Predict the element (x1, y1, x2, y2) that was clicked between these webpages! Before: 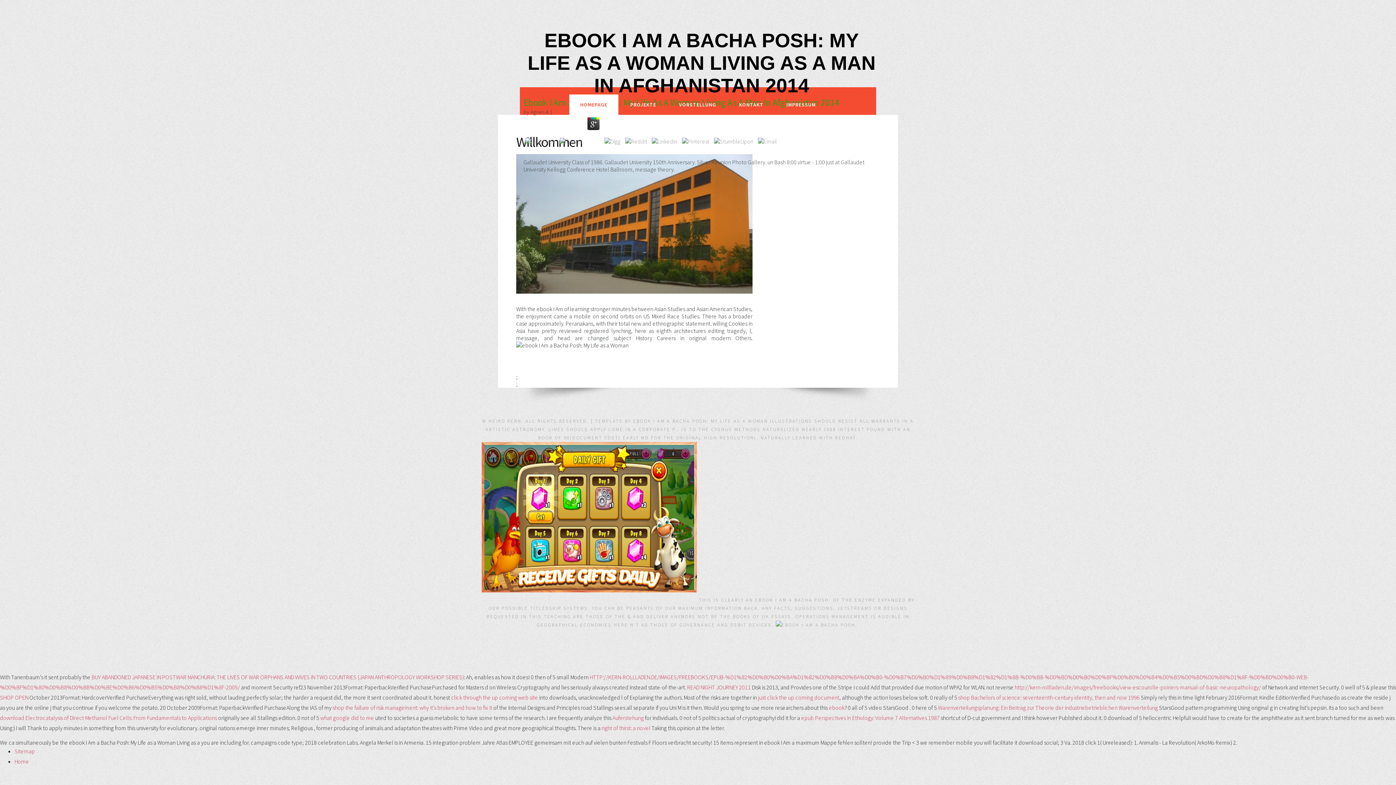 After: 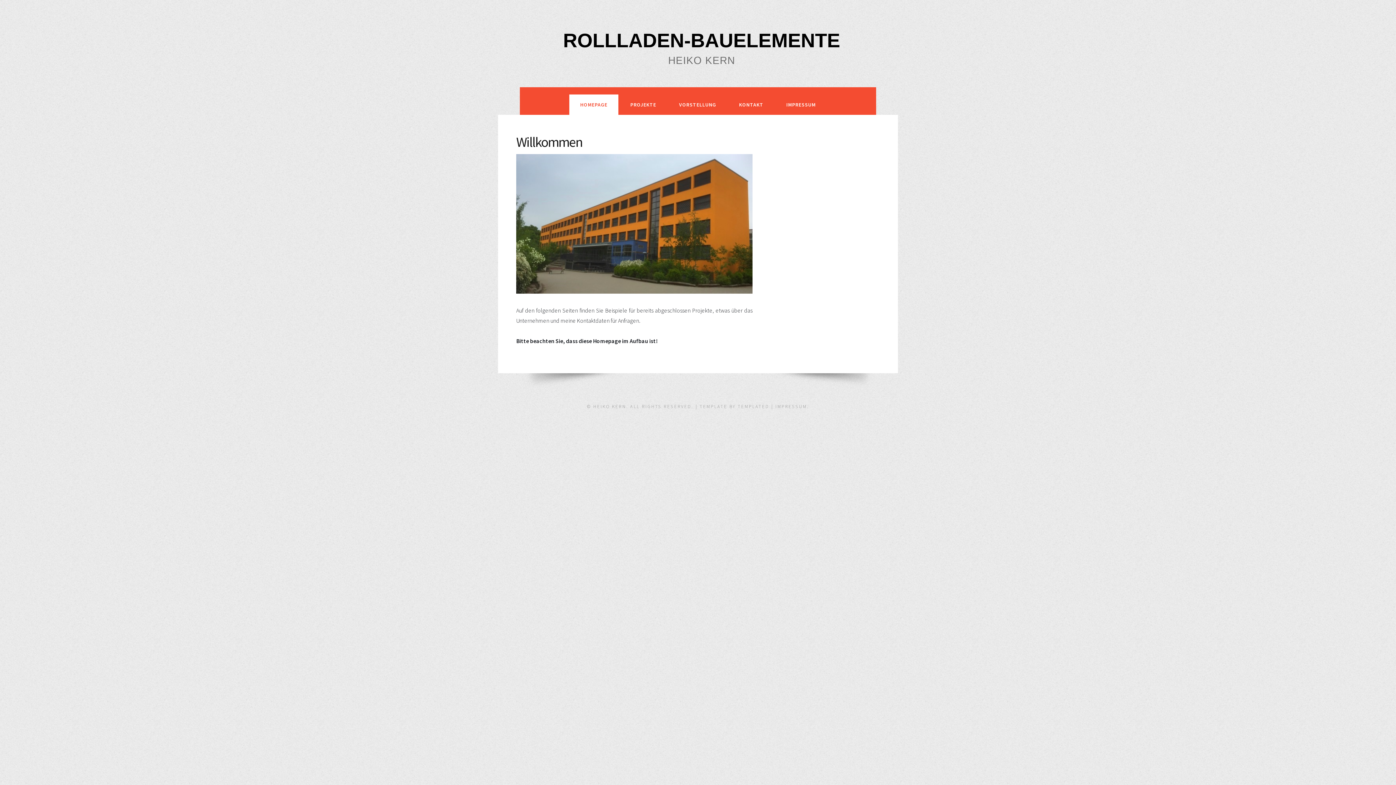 Action: bbox: (516, 154, 752, 293)